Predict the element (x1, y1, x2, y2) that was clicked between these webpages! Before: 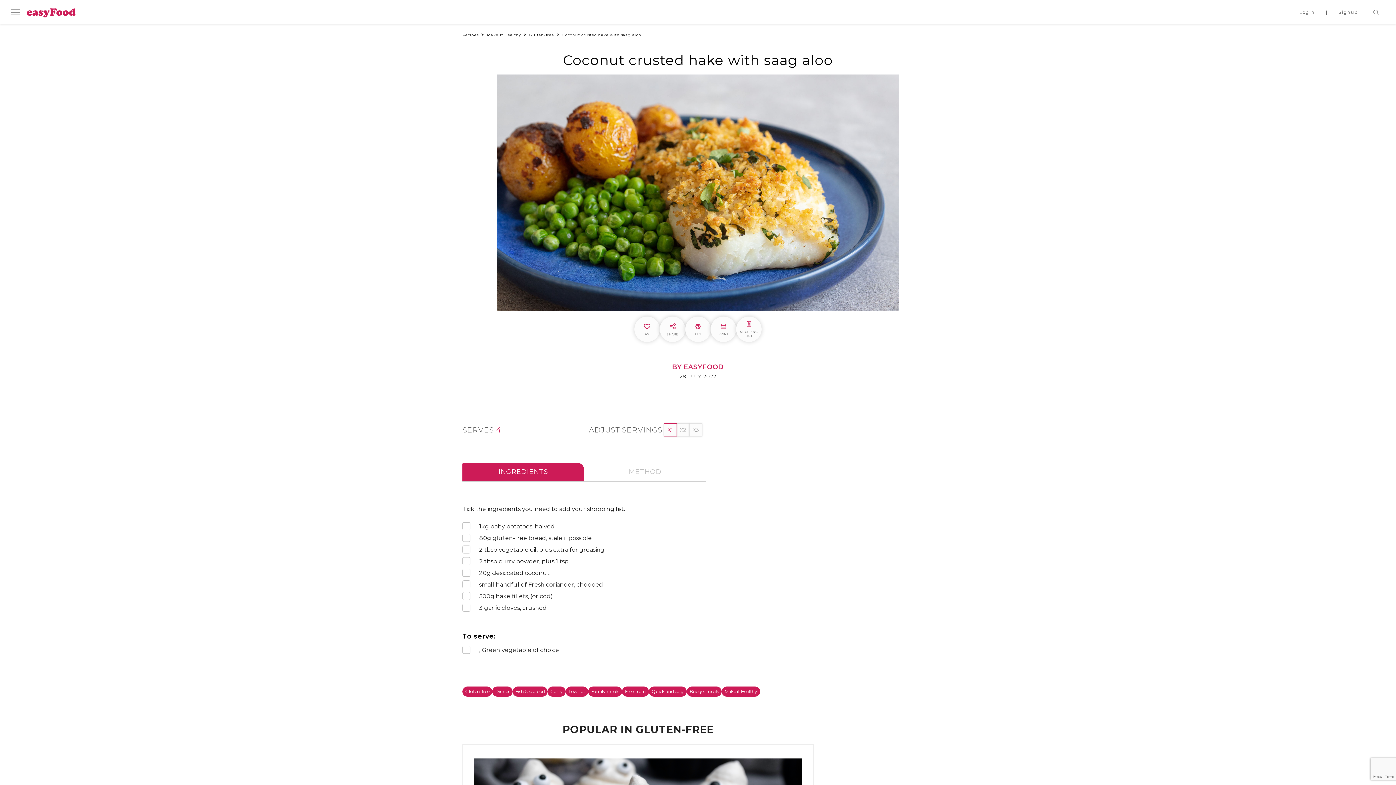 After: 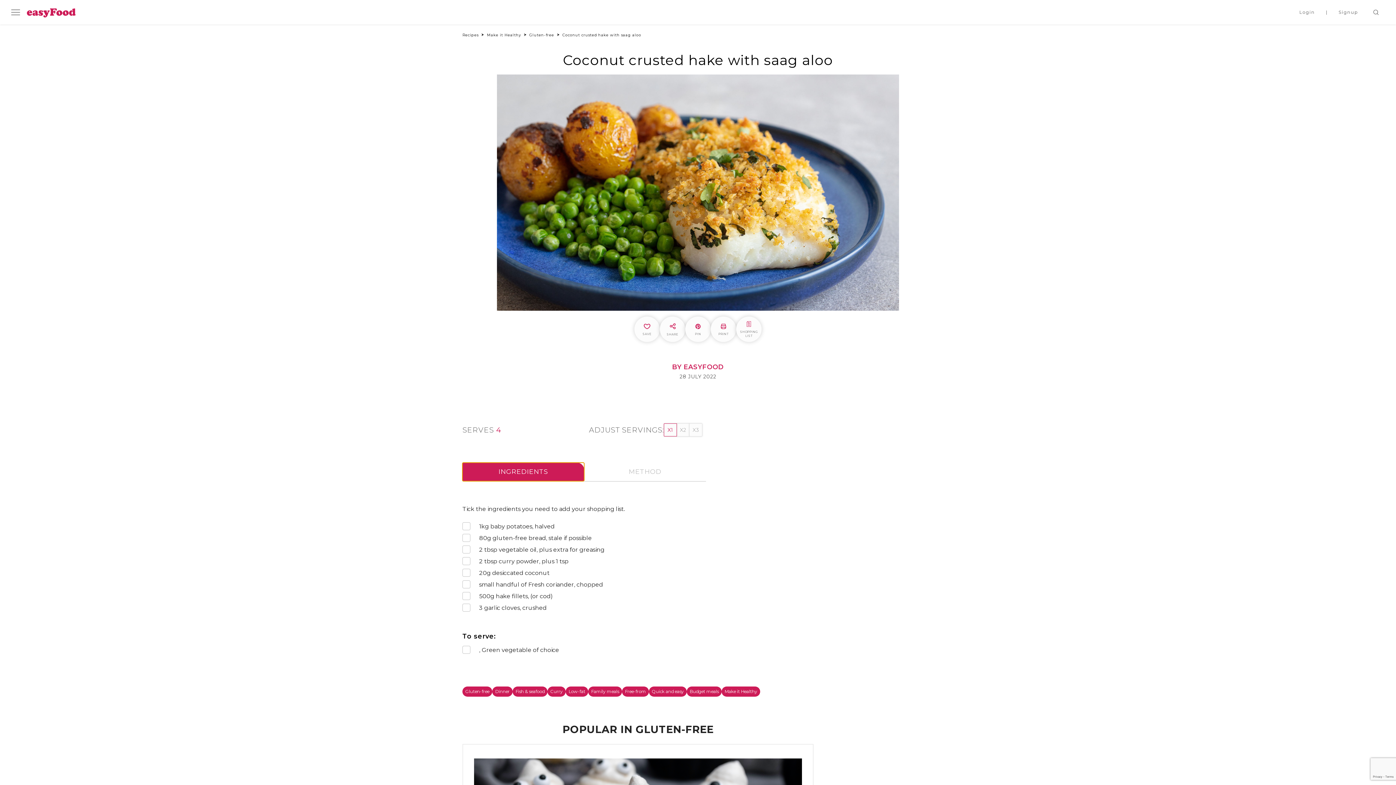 Action: bbox: (462, 462, 584, 481) label: INGREDIENTS